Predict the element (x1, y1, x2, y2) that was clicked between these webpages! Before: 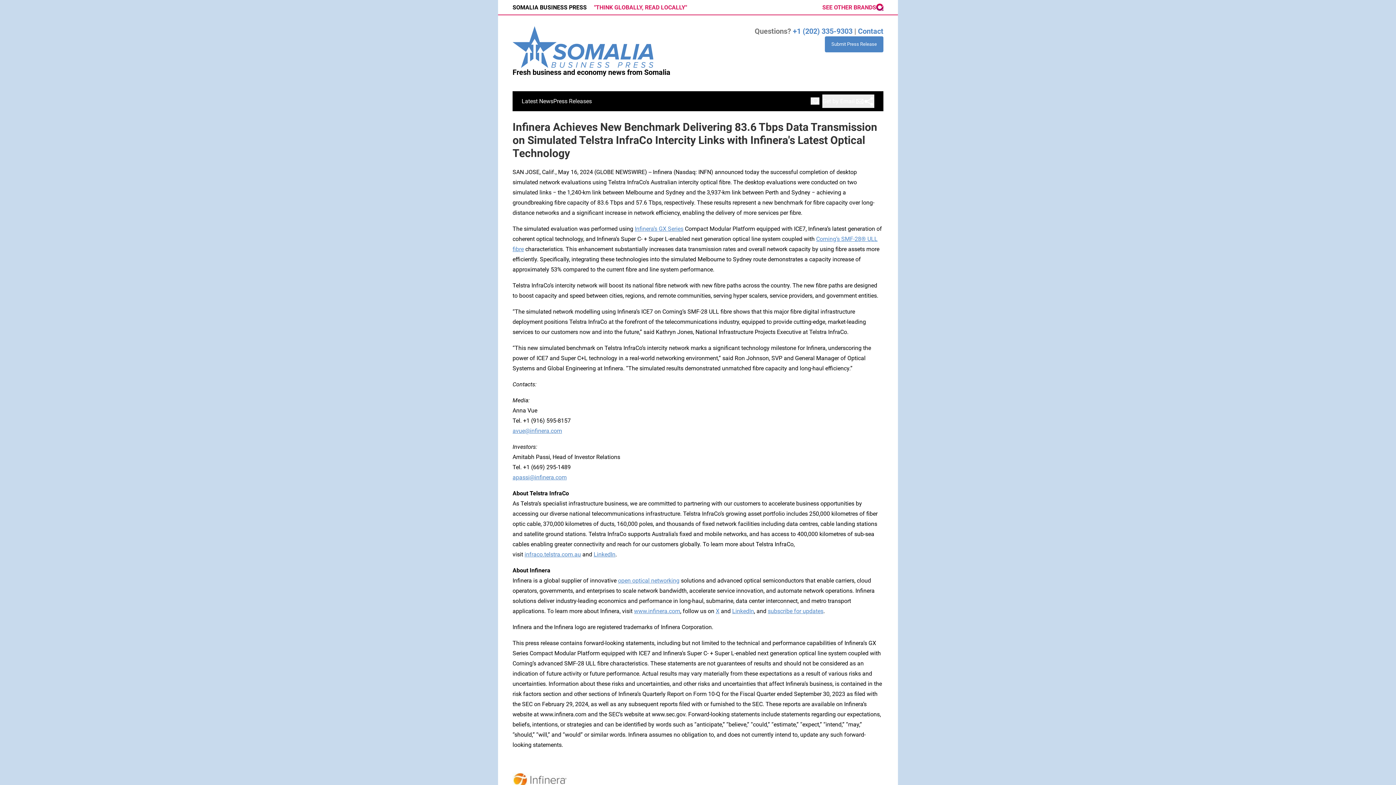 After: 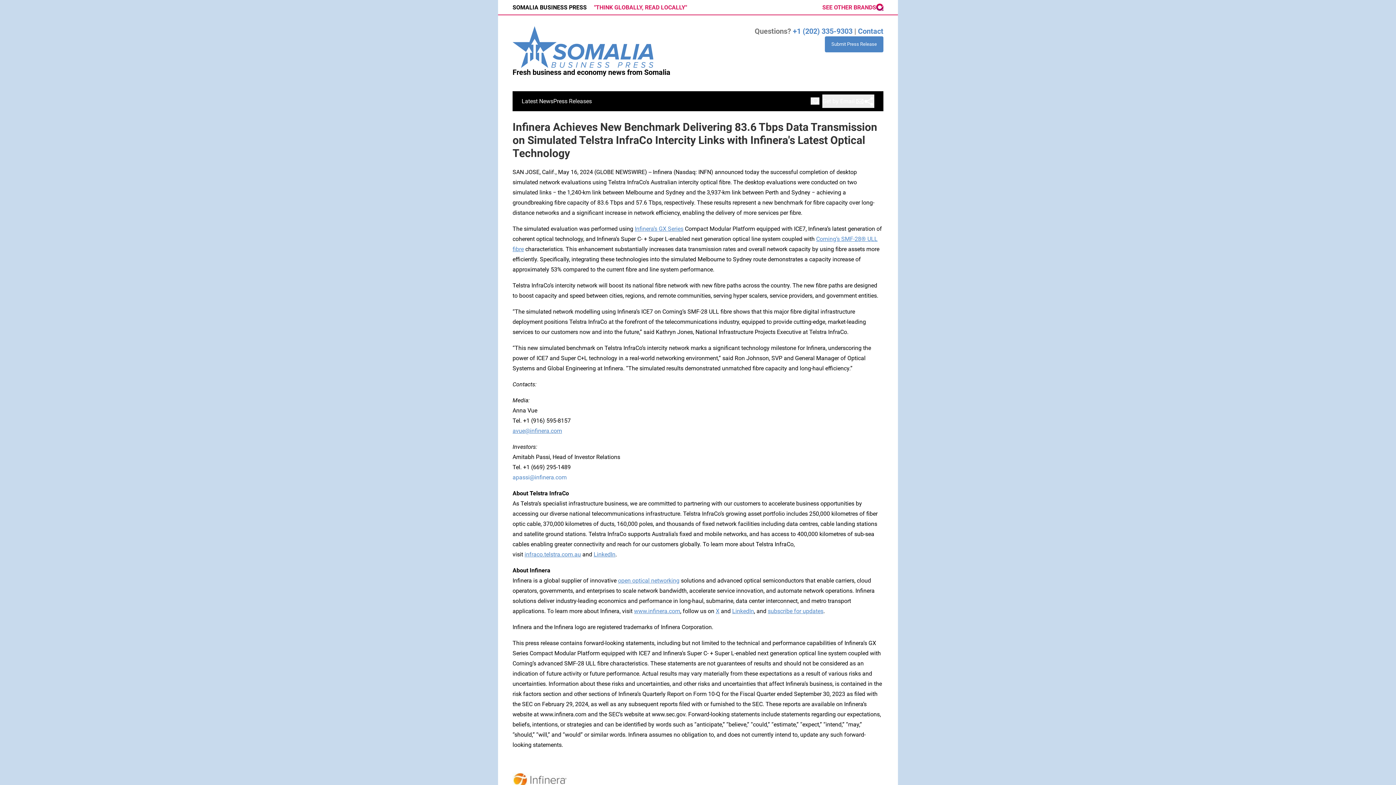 Action: bbox: (512, 474, 566, 481) label: apassi@infinera.com